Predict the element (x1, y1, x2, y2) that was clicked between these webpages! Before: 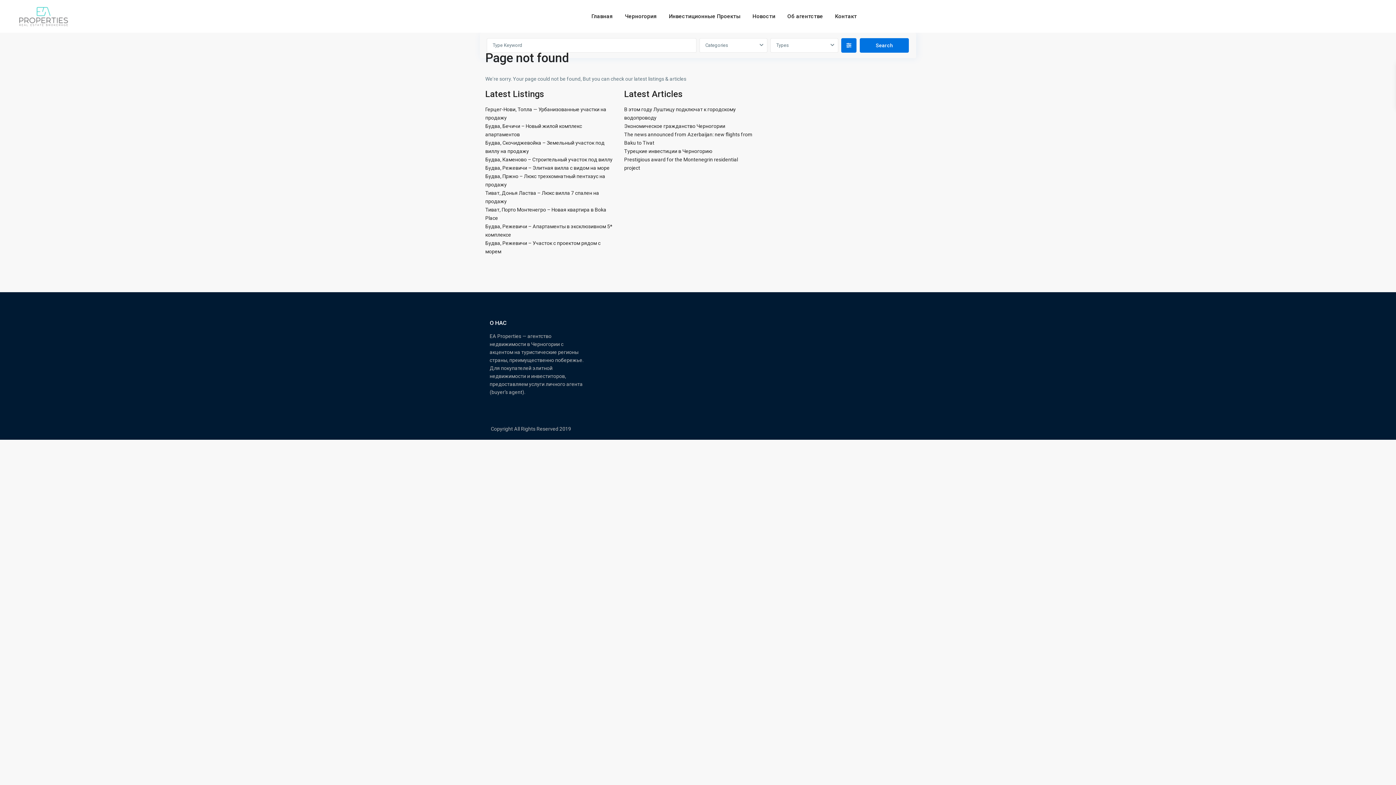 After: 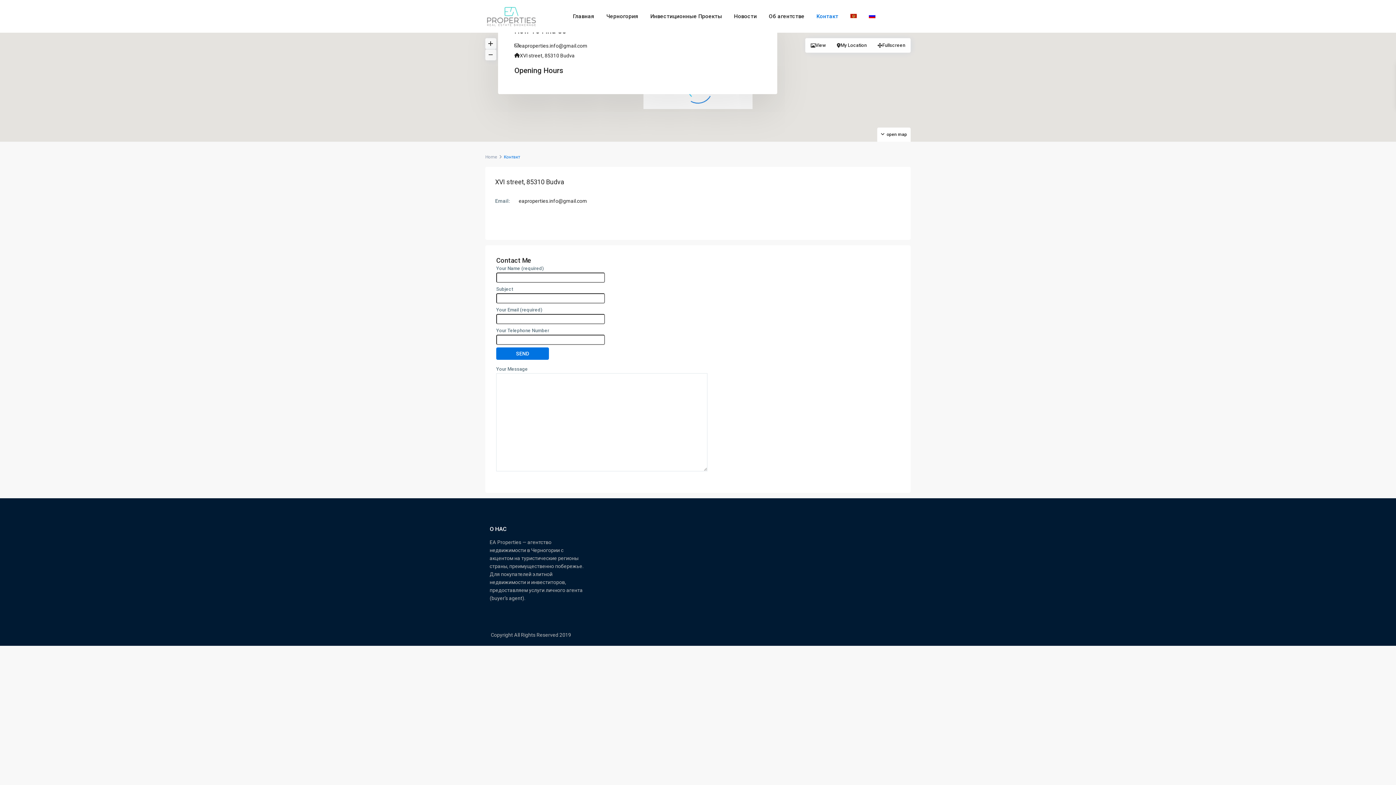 Action: bbox: (829, 0, 862, 32) label: Kонтакт